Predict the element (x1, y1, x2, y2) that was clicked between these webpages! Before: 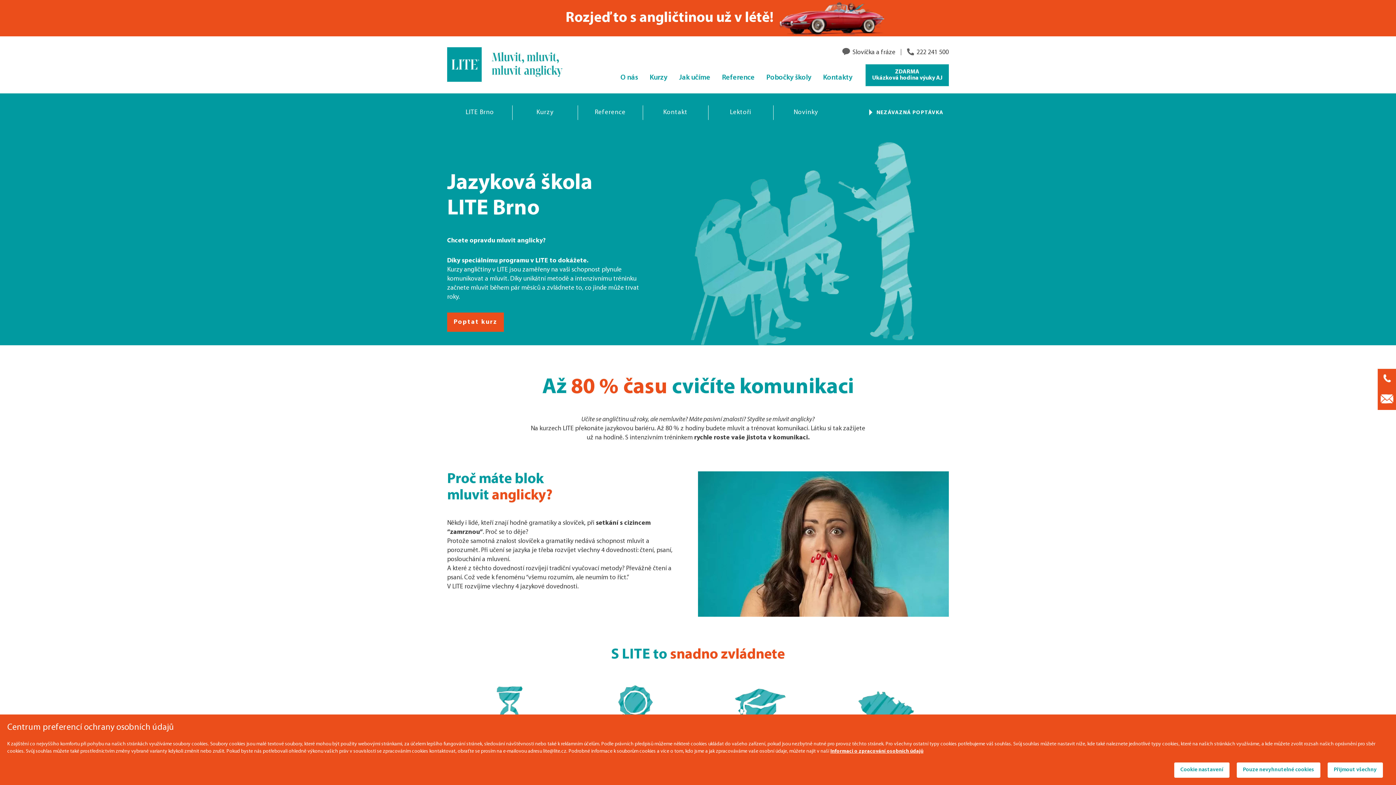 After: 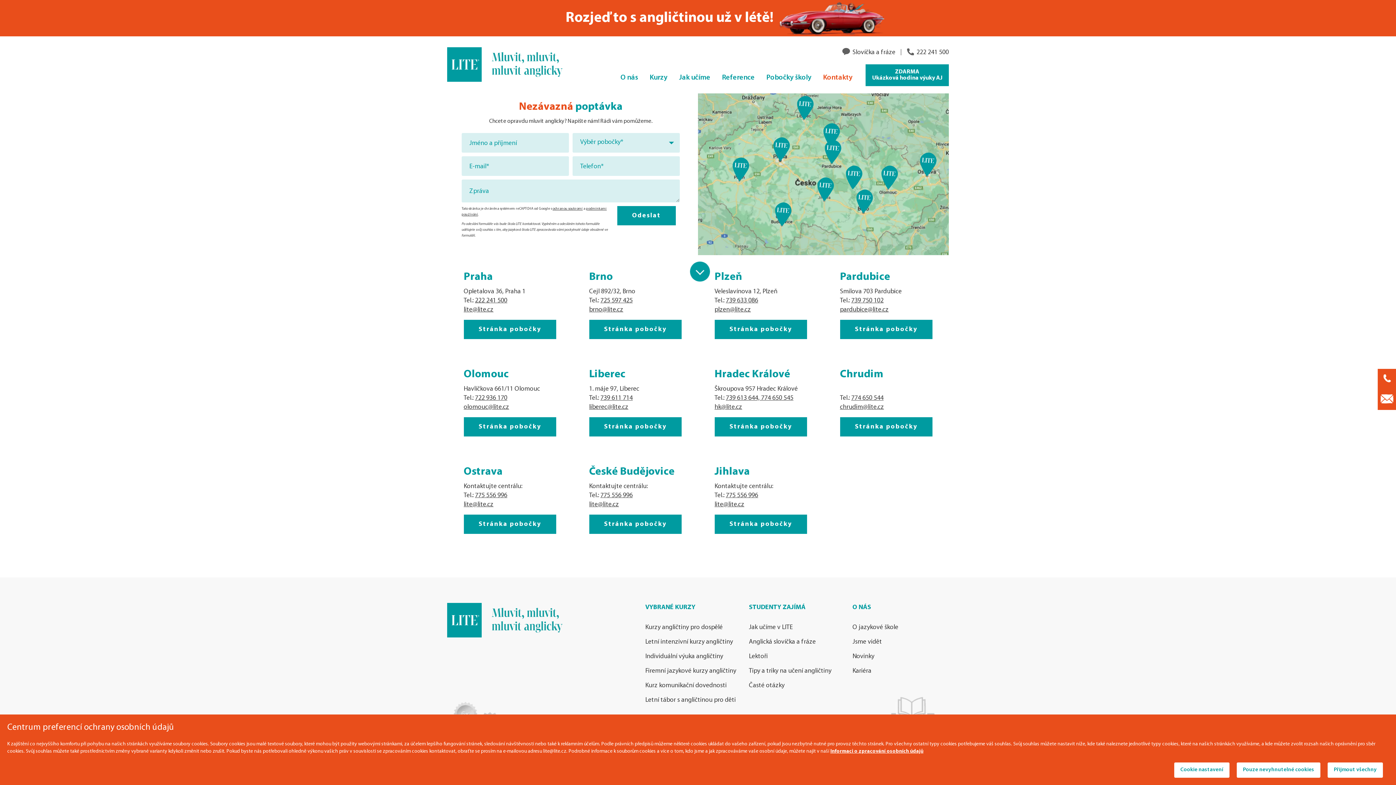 Action: bbox: (823, 73, 852, 82) label: Kontakty